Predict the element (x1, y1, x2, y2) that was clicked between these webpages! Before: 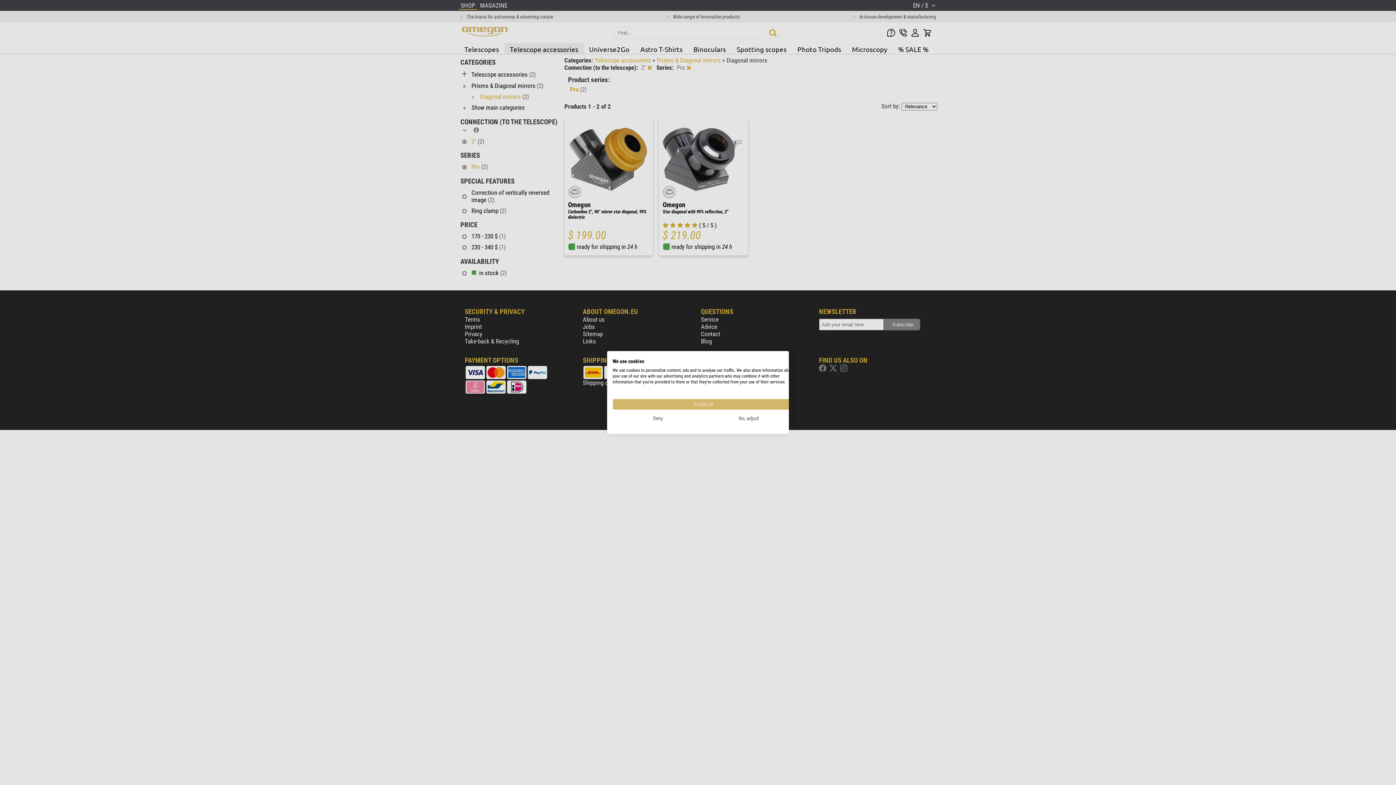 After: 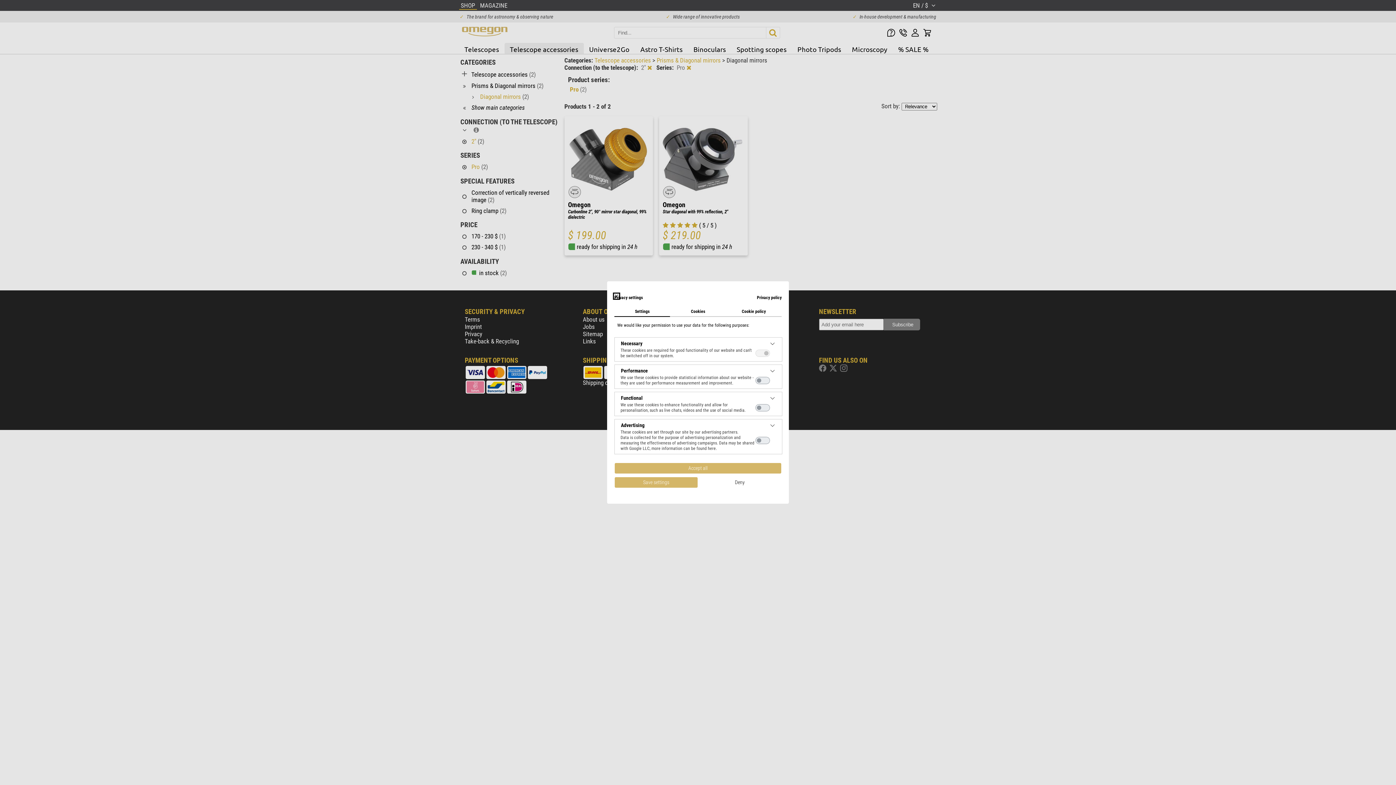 Action: label: Adjust cookie preferences bbox: (703, 413, 794, 424)